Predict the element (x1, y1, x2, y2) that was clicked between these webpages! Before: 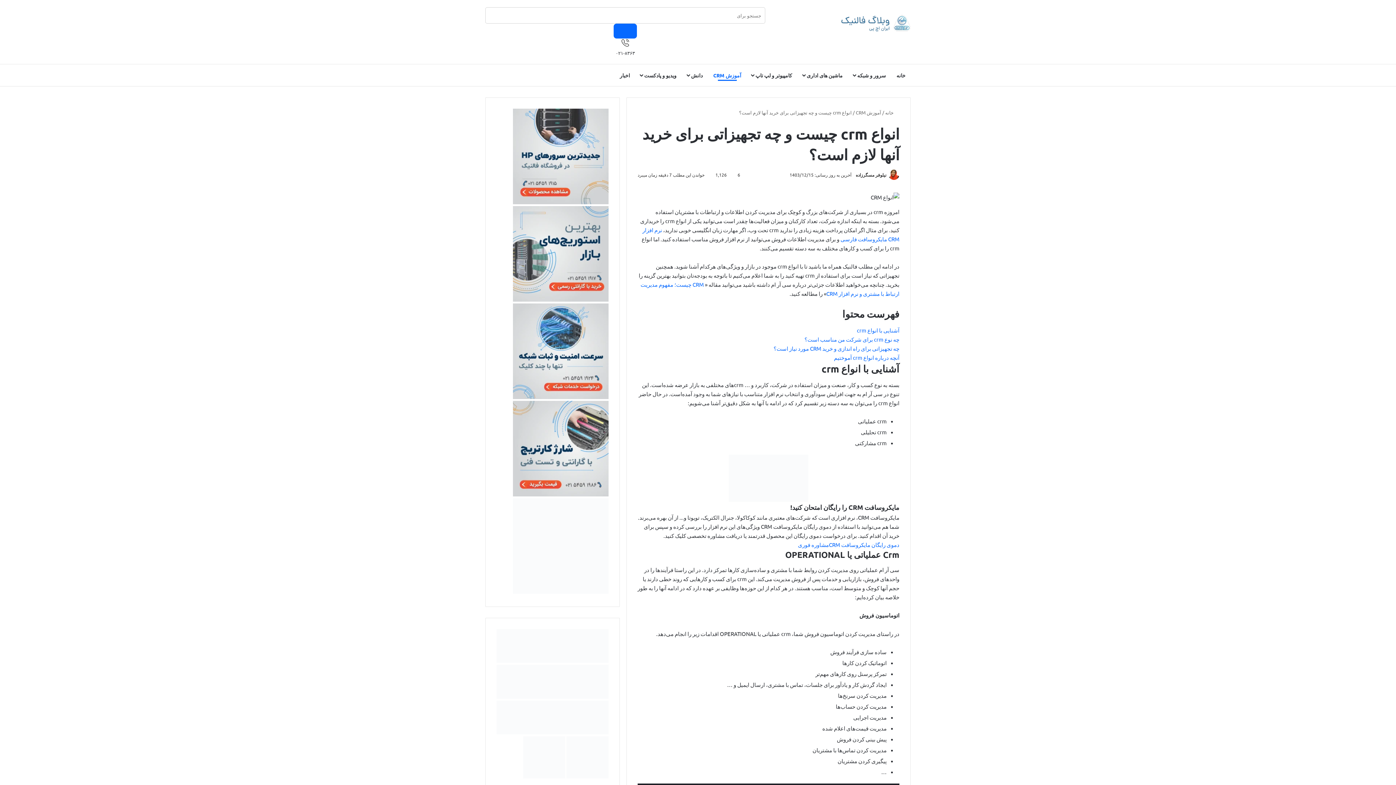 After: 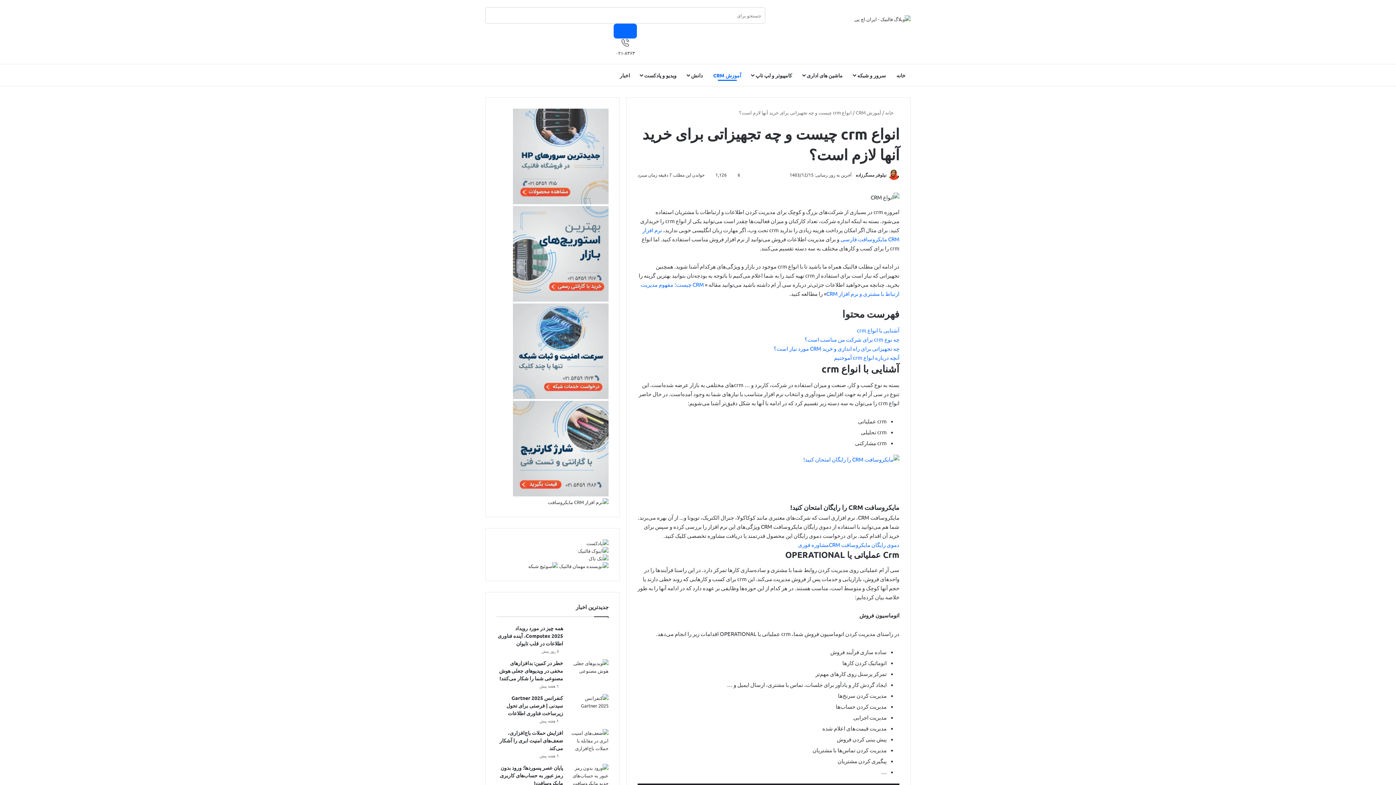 Action: bbox: (496, 729, 608, 735)